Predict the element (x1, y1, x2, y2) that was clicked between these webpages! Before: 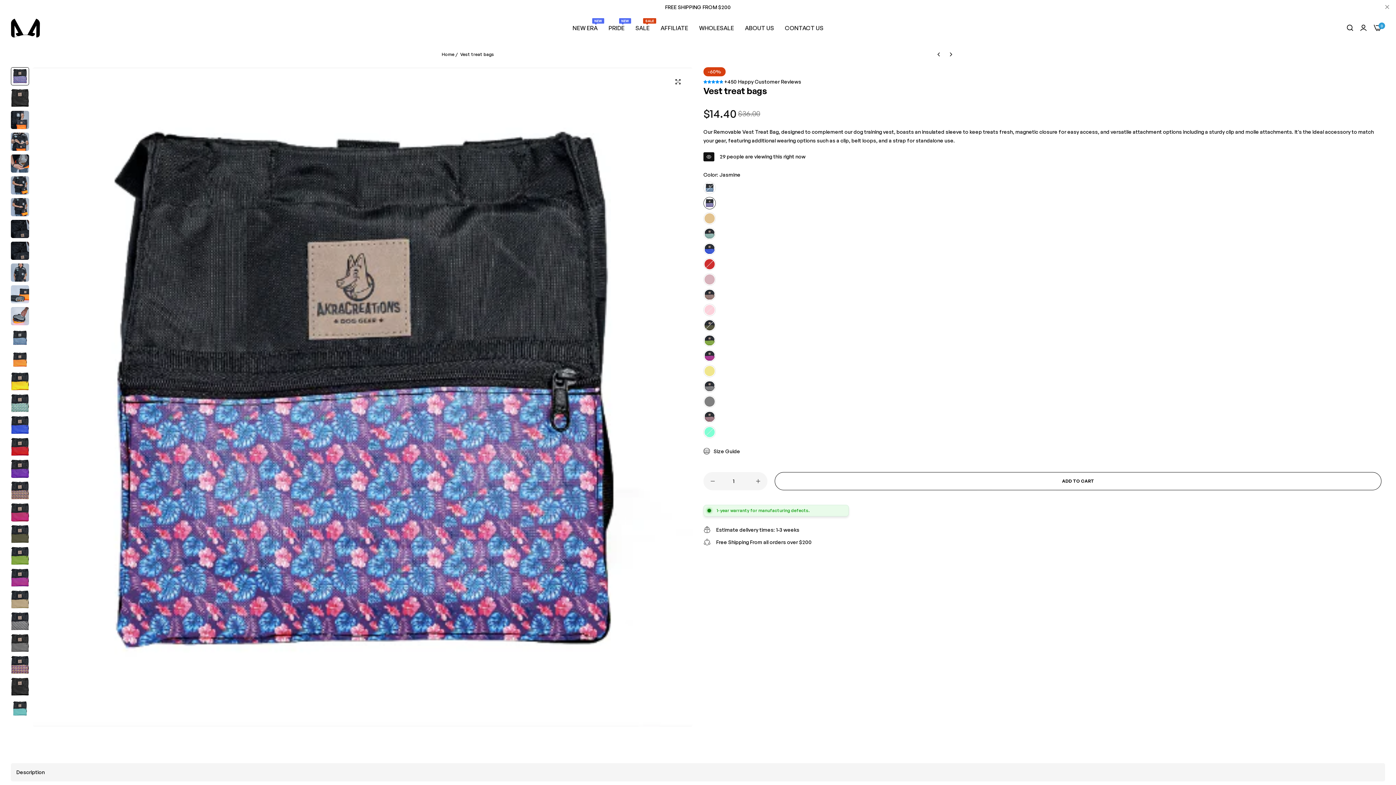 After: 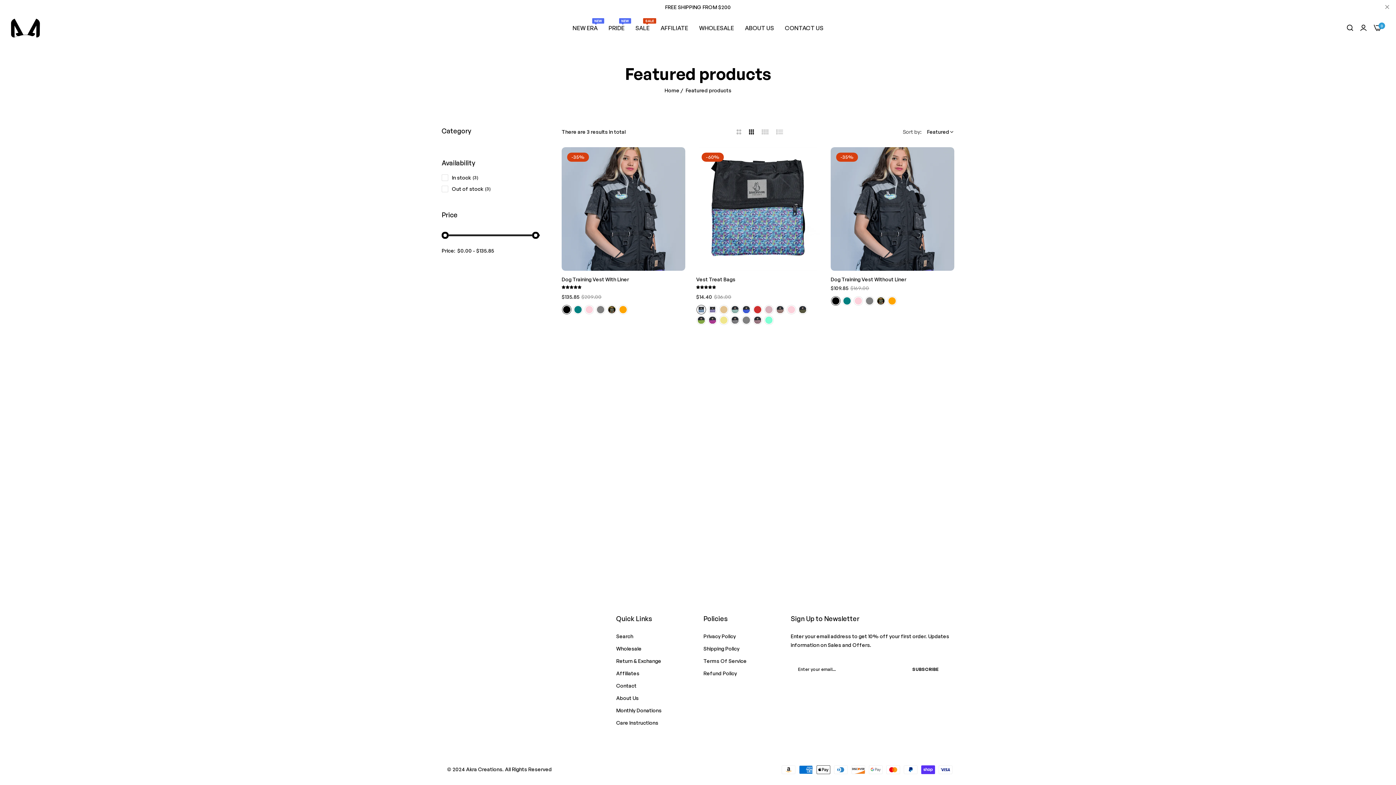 Action: bbox: (942, 51, 948, 57)